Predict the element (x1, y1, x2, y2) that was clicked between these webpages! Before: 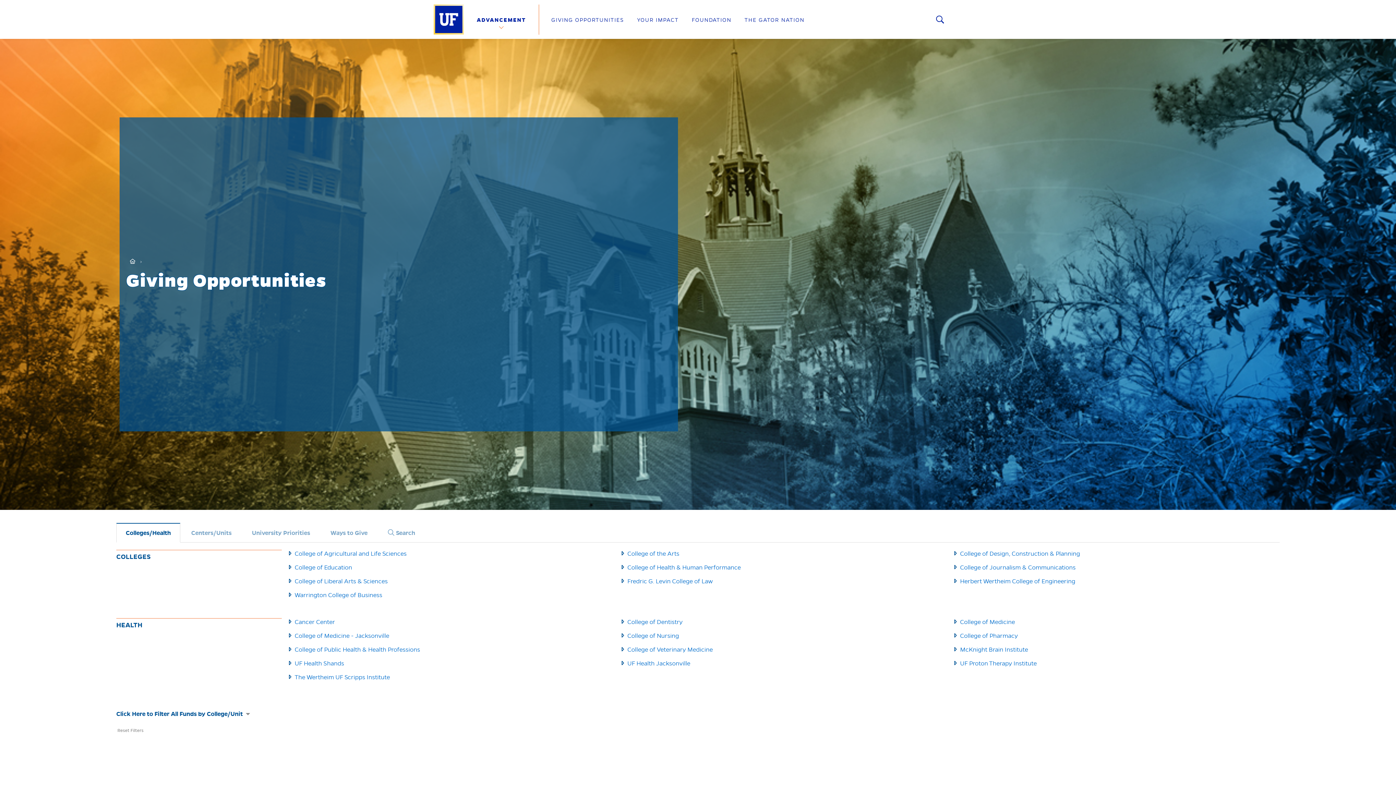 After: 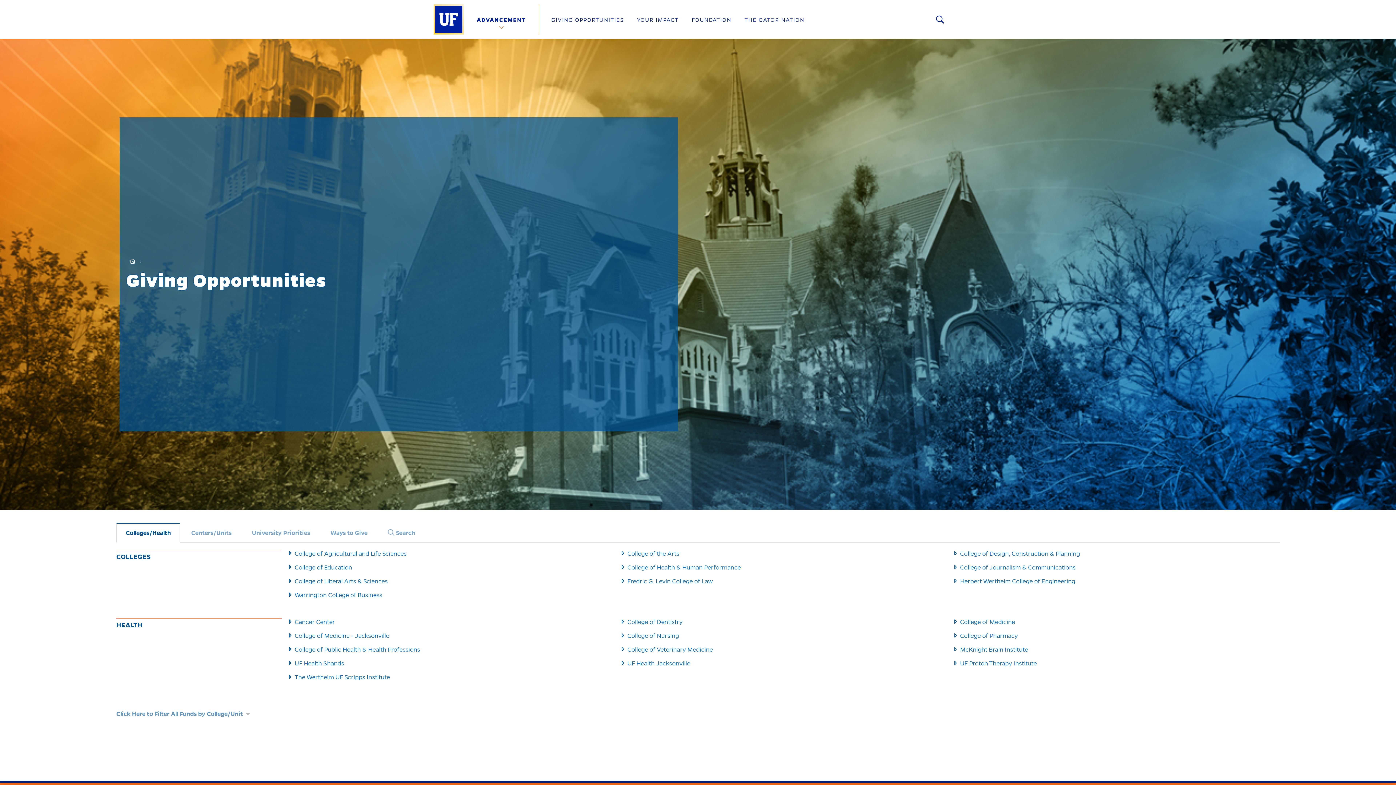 Action: bbox: (116, 725, 144, 736) label: Reset Filters